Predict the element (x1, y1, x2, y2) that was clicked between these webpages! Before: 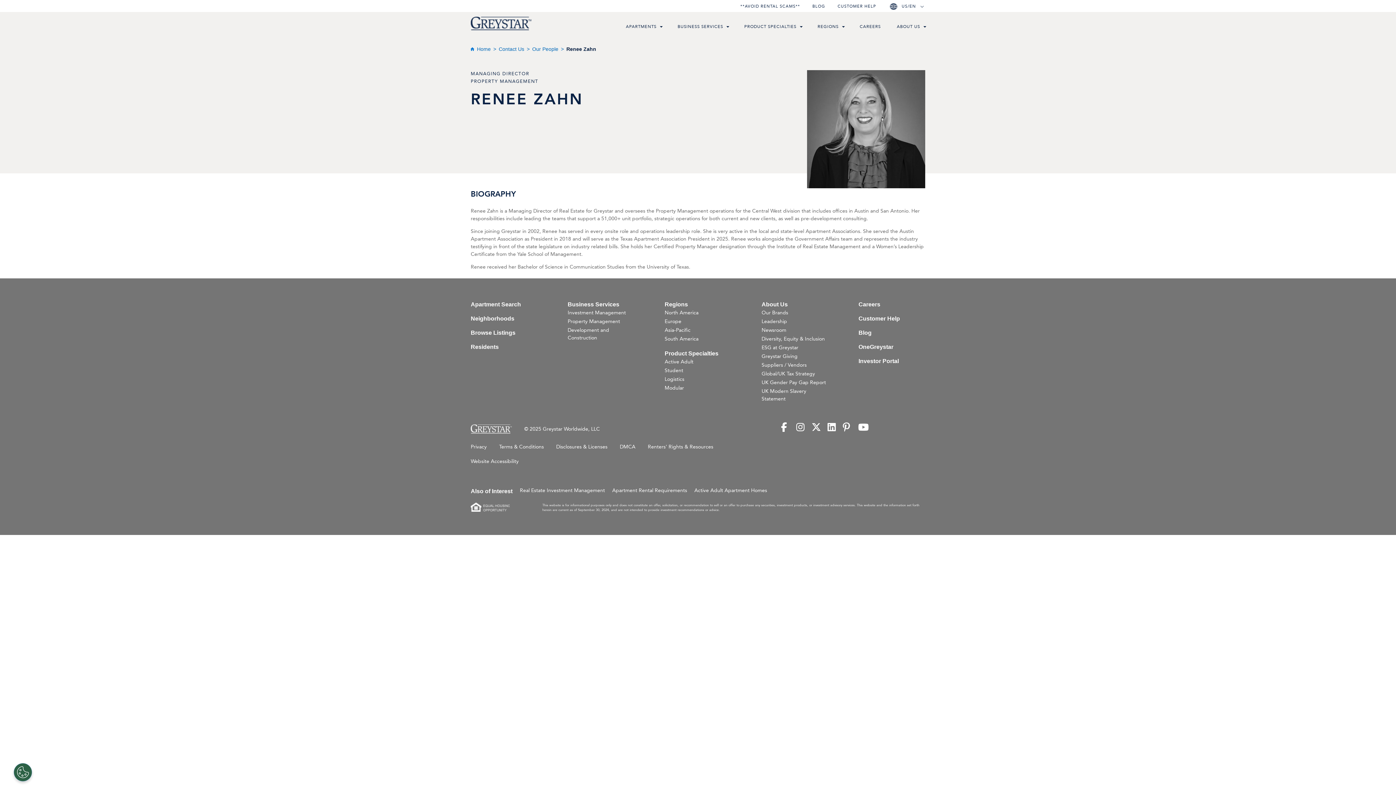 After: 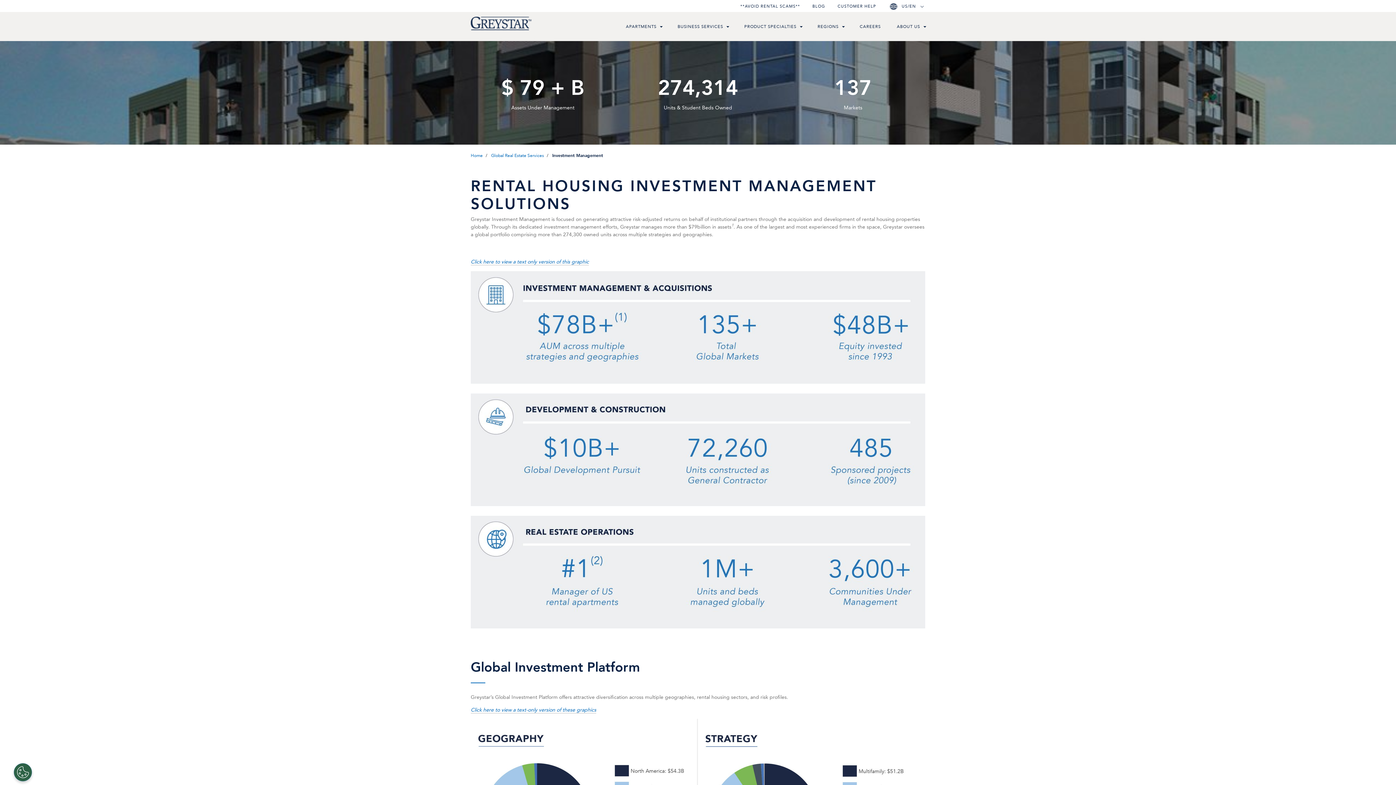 Action: bbox: (520, 486, 605, 495) label: Real Estate Investment Management